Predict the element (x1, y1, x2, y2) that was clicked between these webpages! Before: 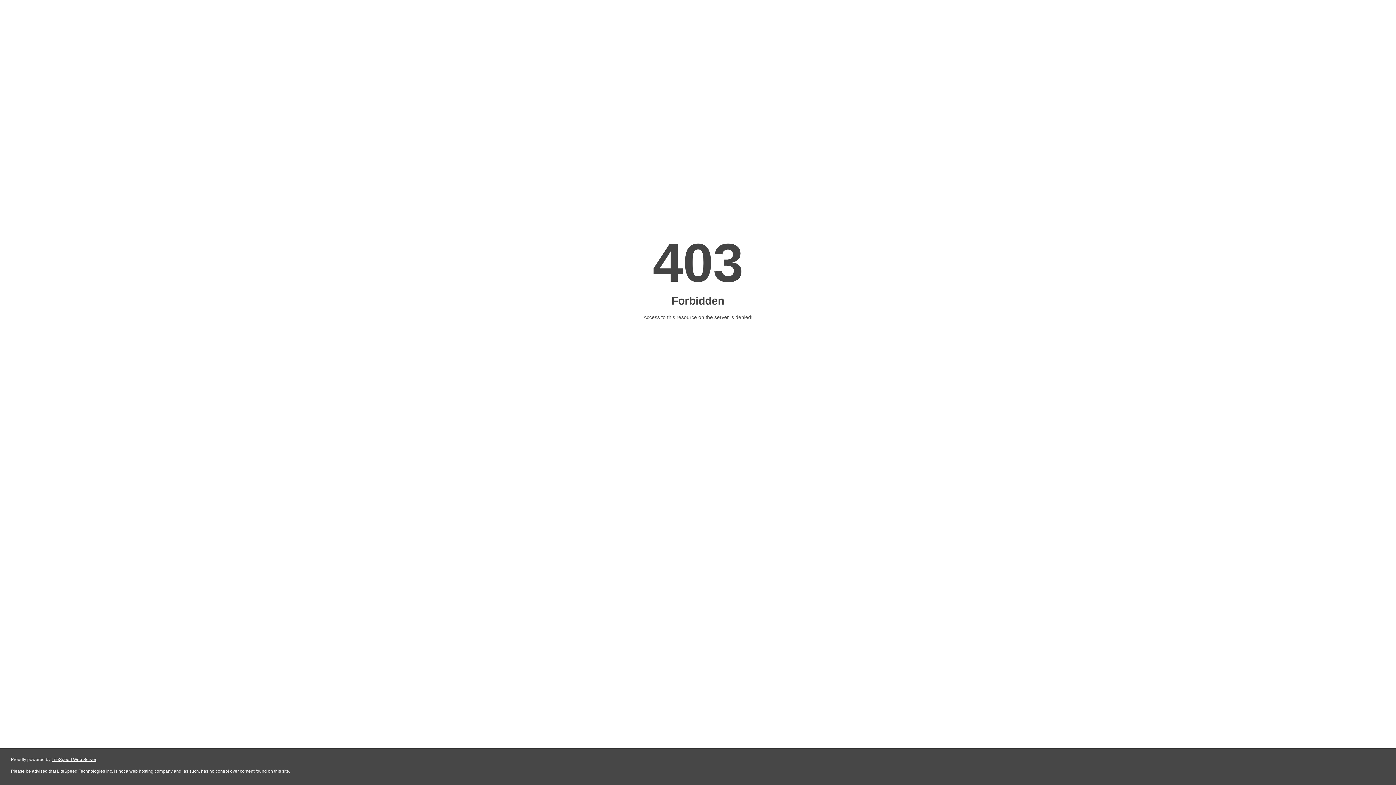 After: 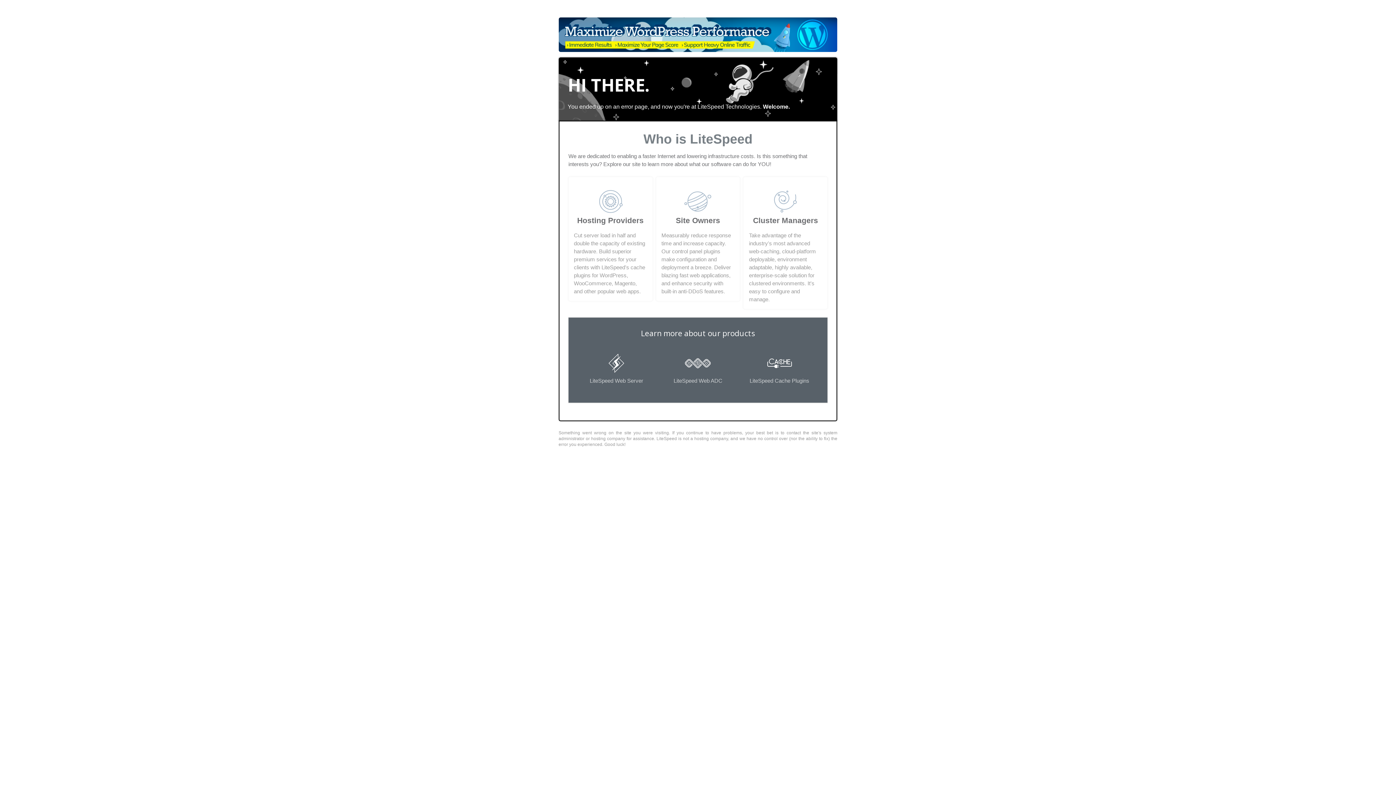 Action: bbox: (51, 757, 96, 762) label: LiteSpeed Web Server